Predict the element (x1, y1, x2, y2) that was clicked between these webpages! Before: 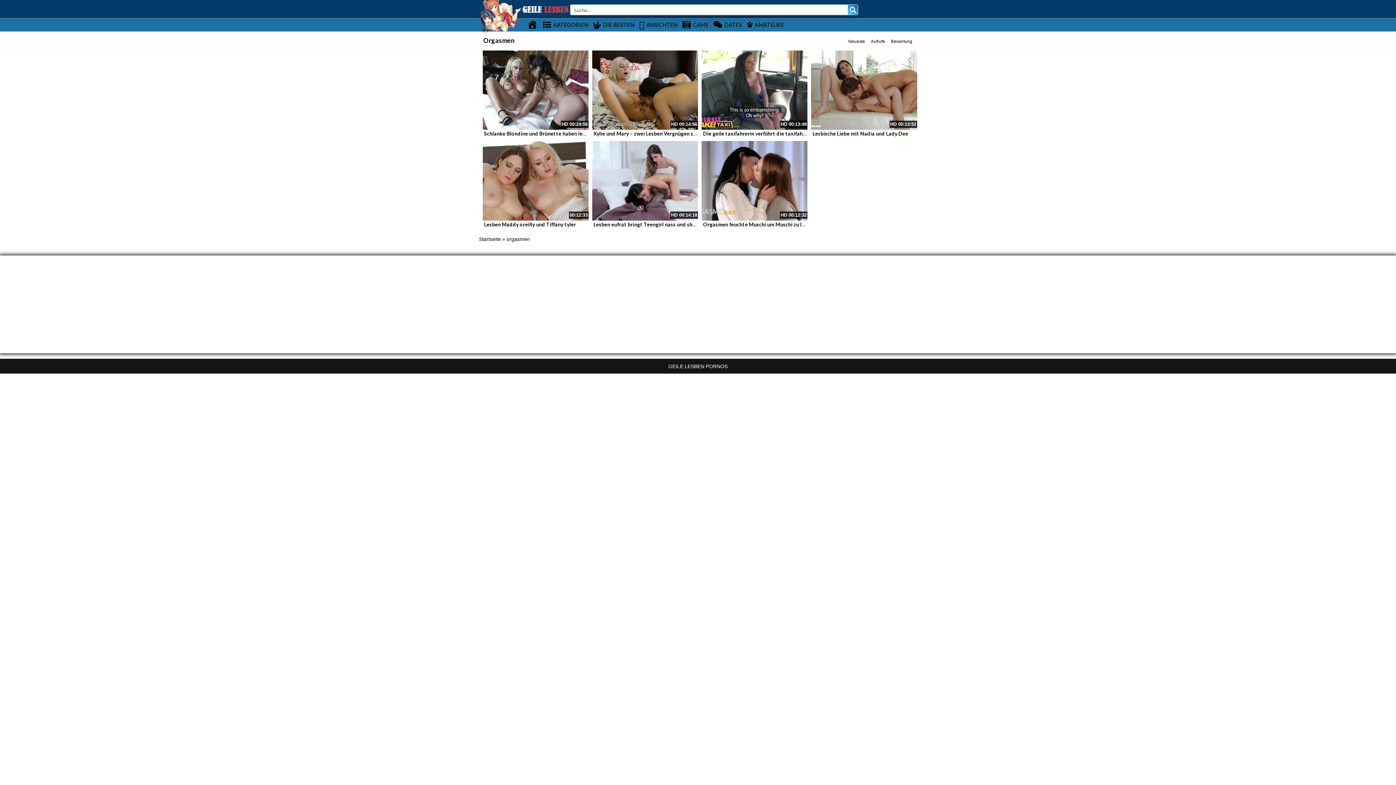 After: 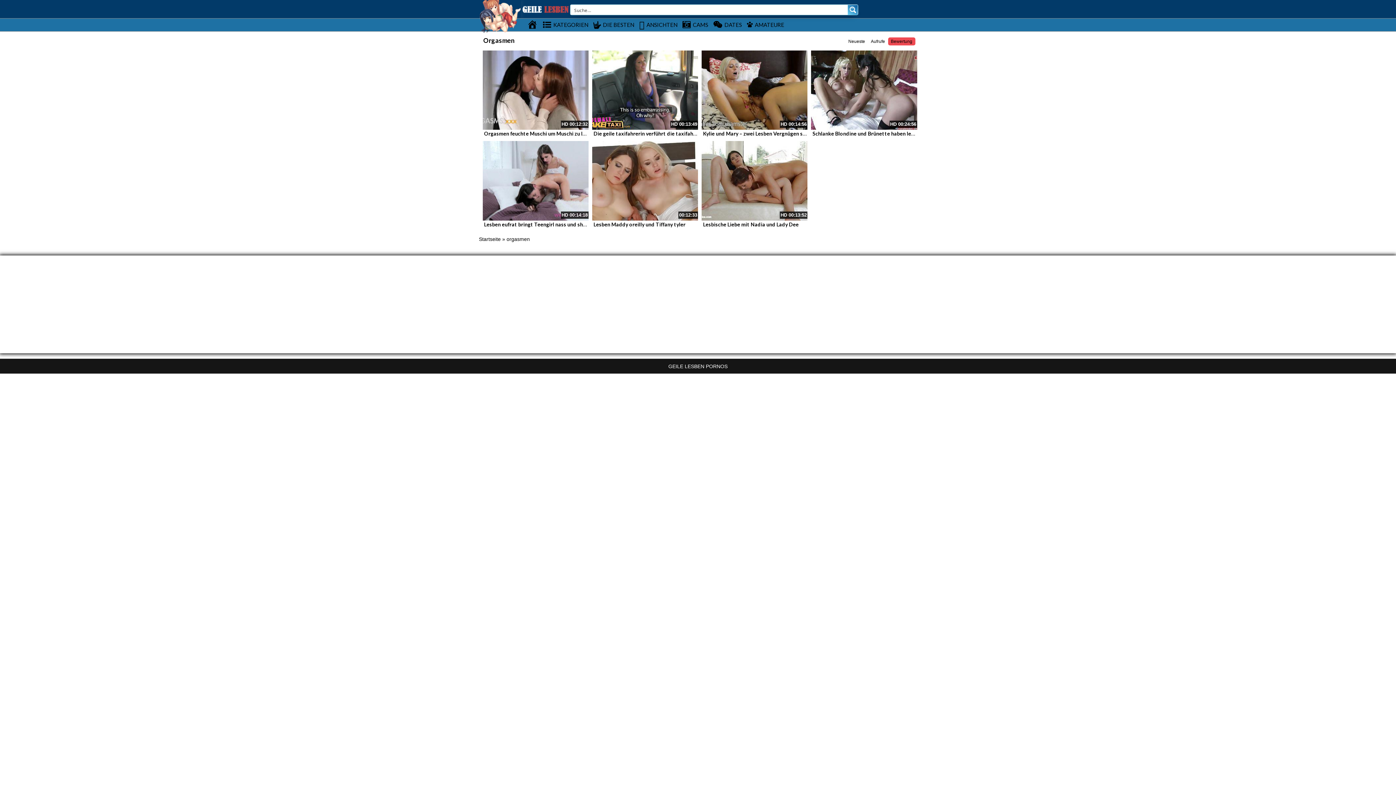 Action: bbox: (888, 37, 915, 45) label: Bewertung